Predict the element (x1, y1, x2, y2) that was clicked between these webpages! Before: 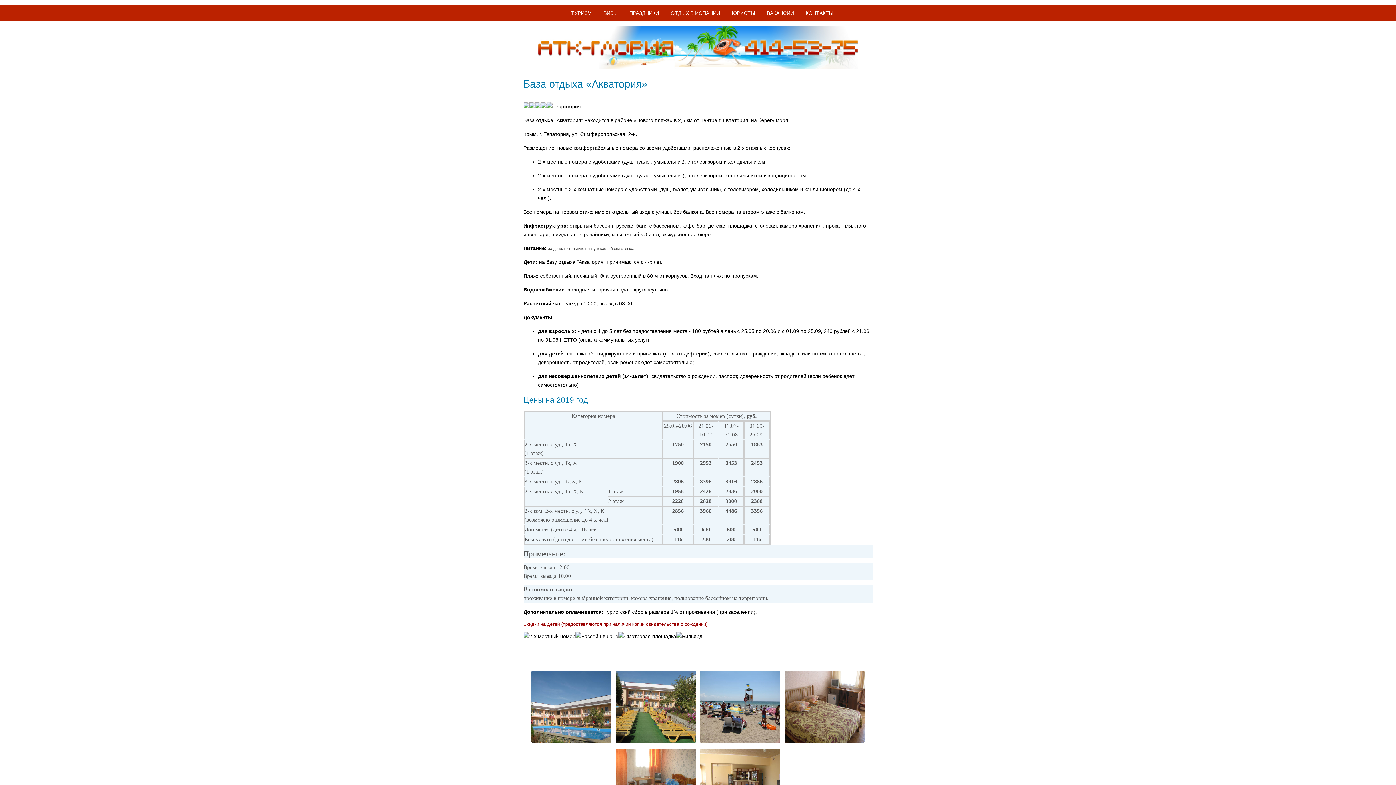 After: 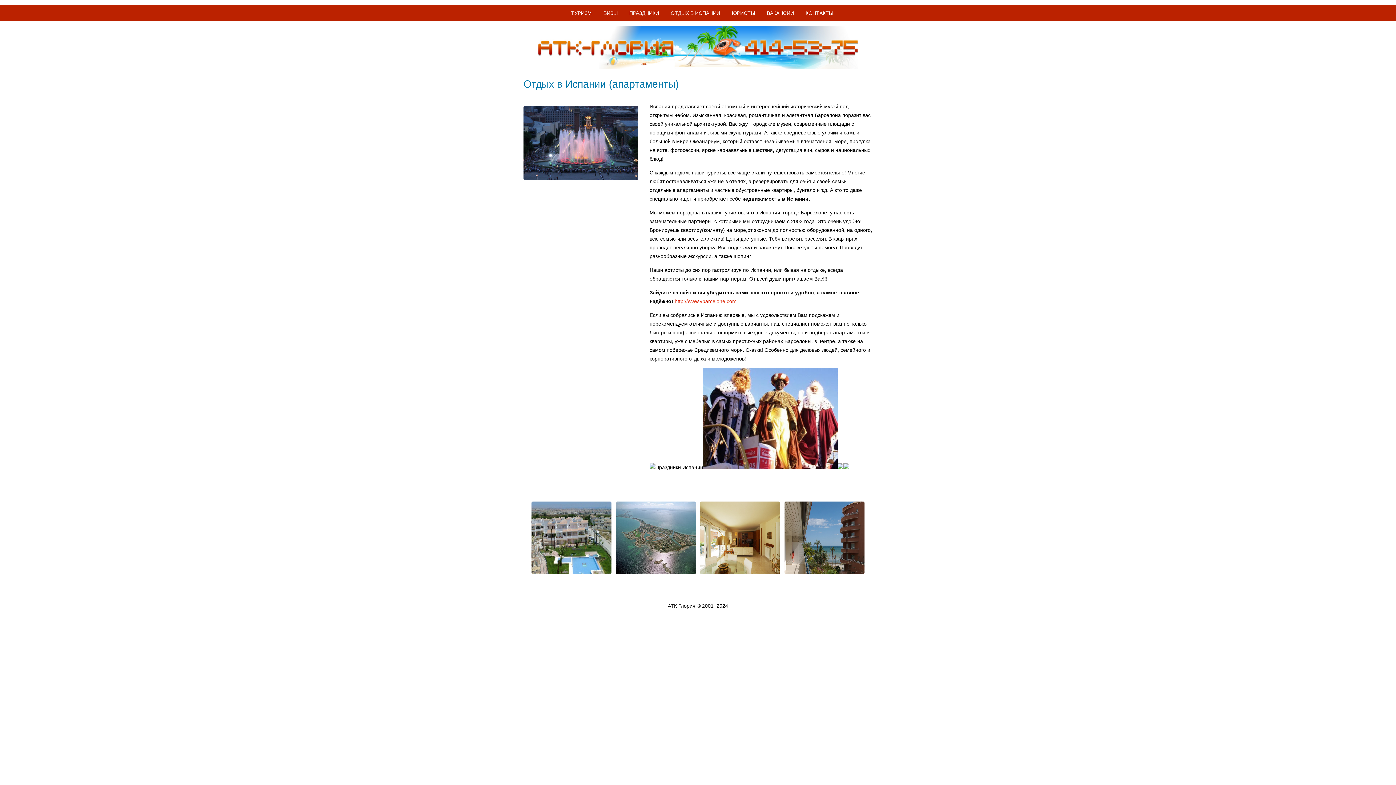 Action: bbox: (665, 5, 726, 21) label: ОТДЫХ В ИСПАНИИ